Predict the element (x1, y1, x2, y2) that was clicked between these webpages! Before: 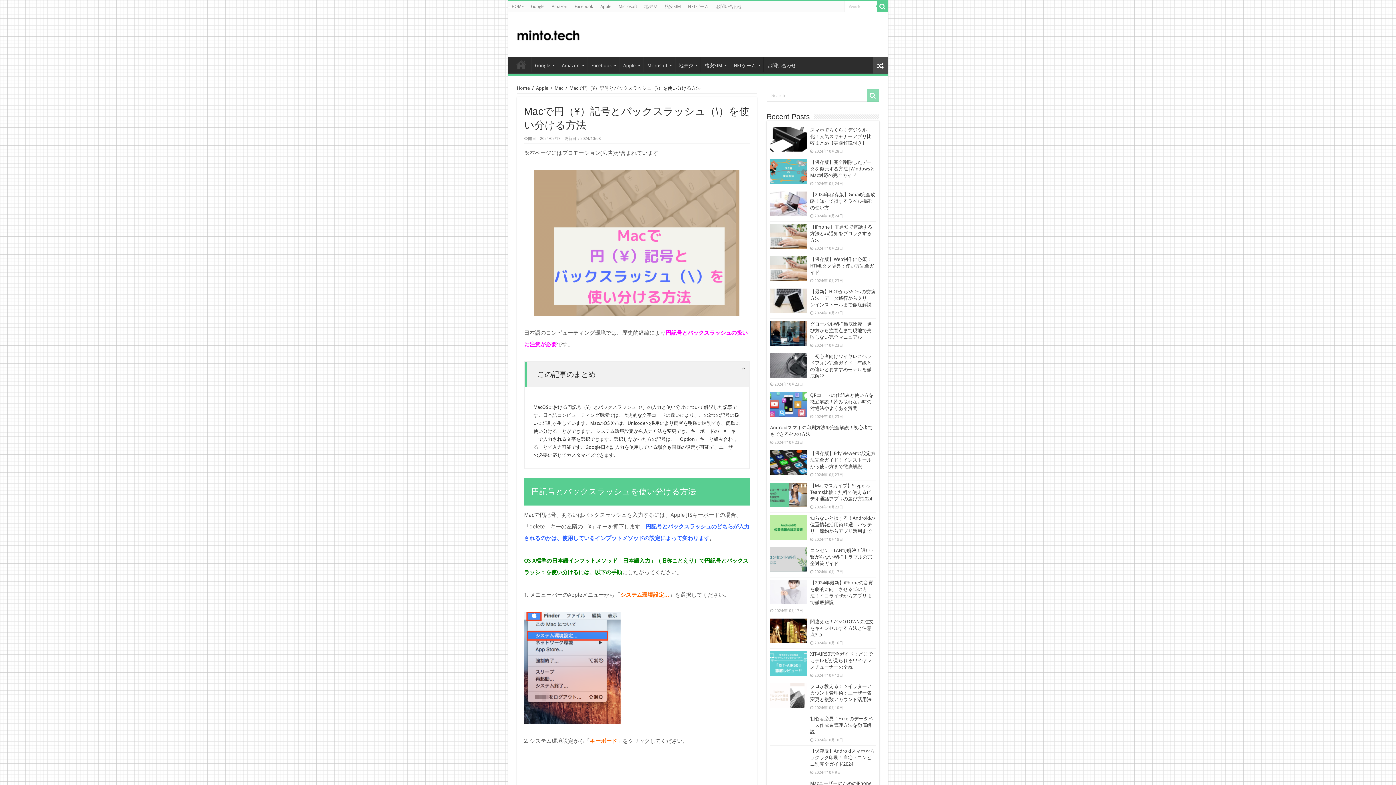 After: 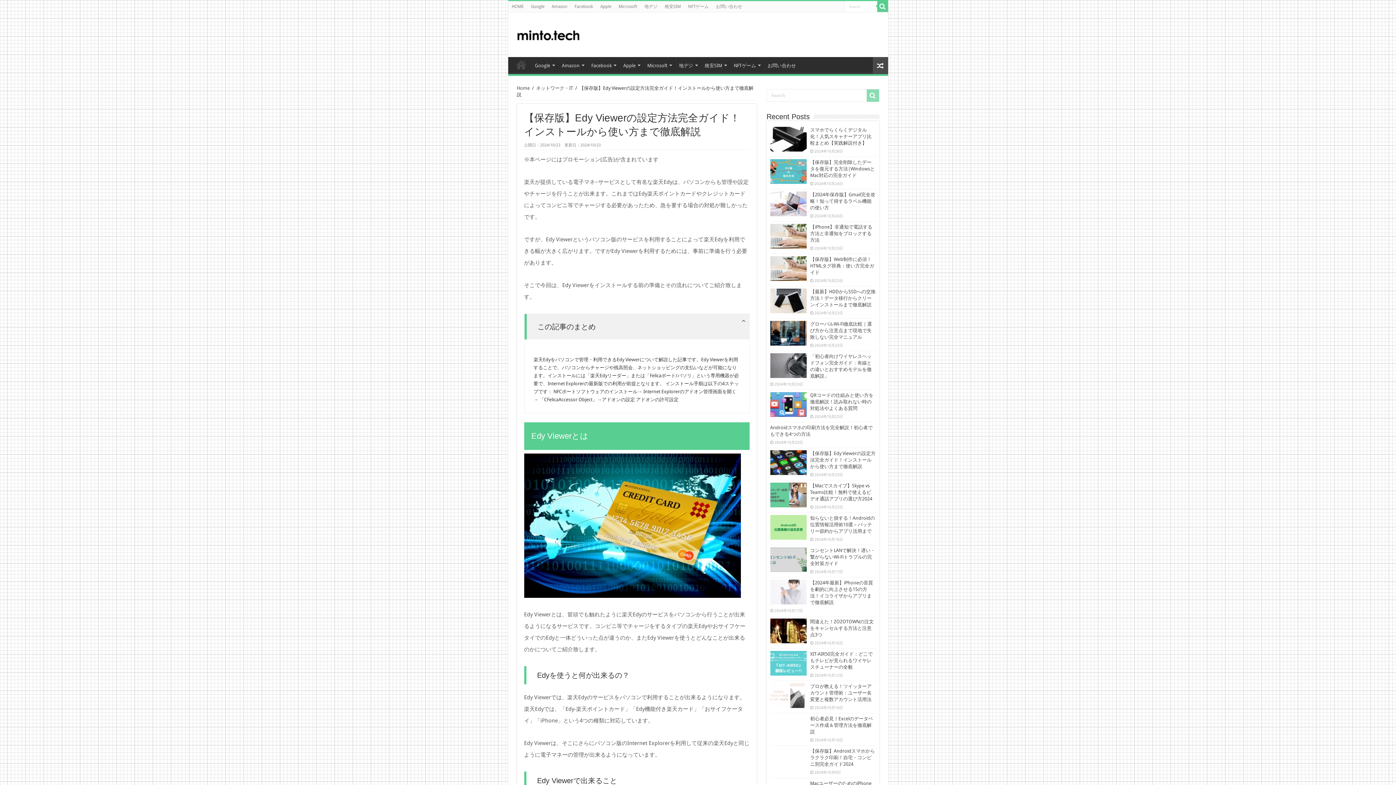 Action: bbox: (770, 450, 806, 475)